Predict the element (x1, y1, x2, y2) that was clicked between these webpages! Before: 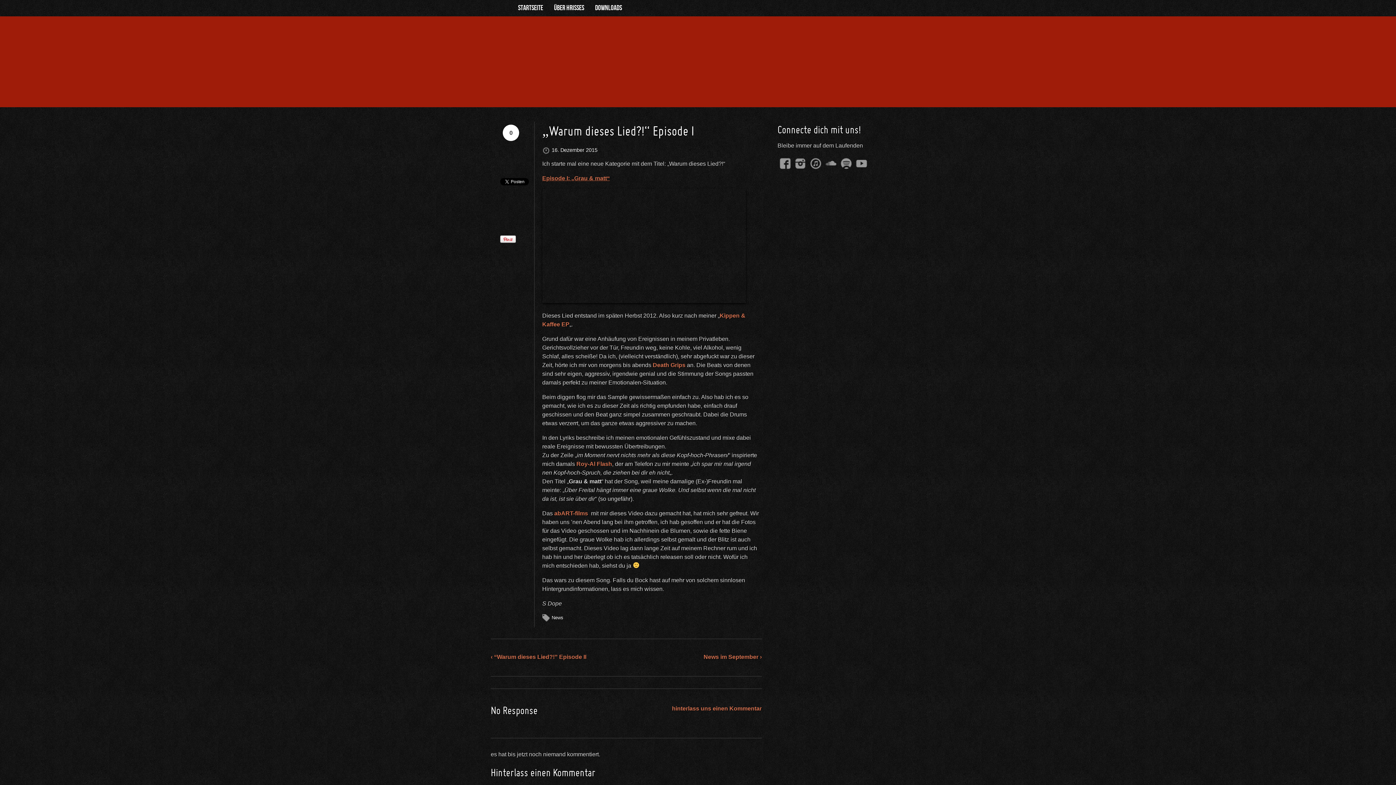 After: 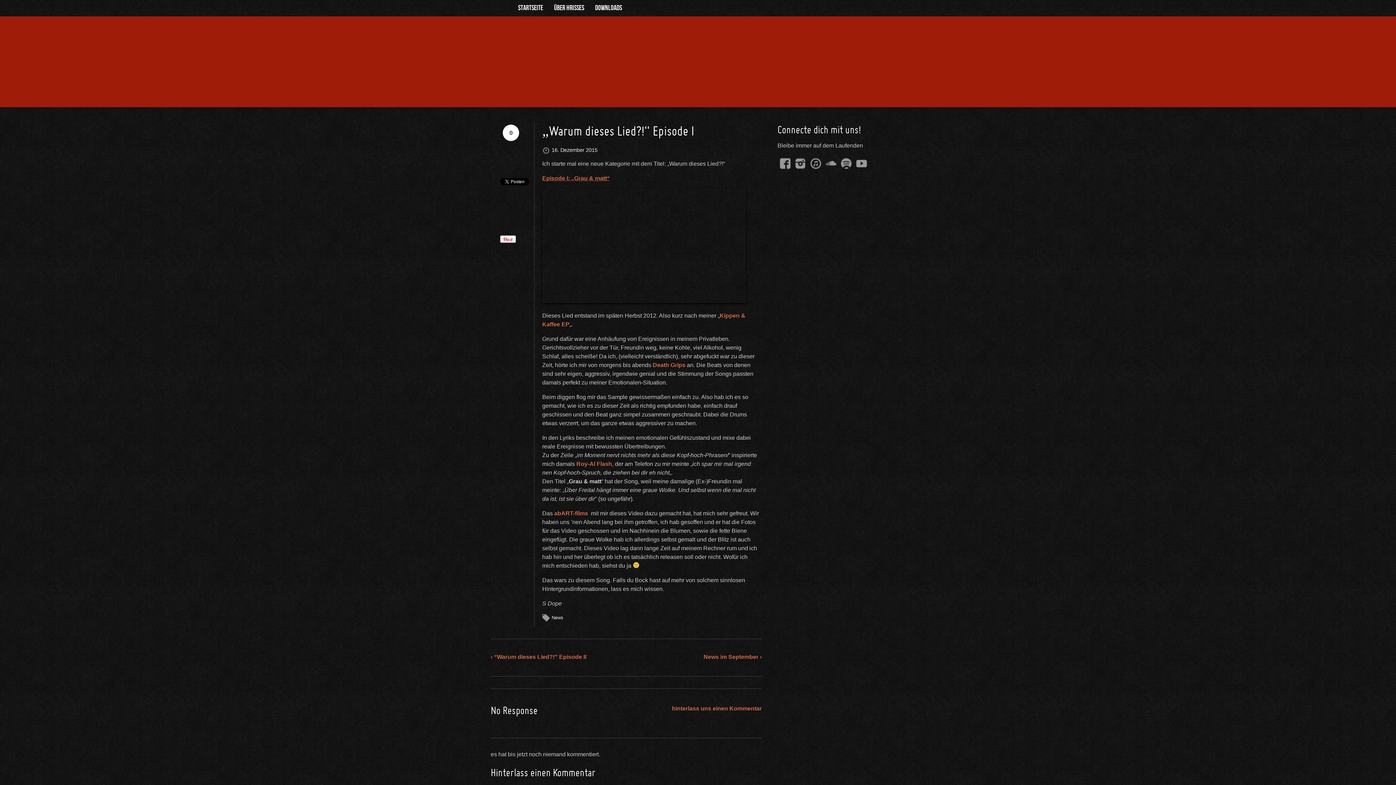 Action: bbox: (777, 155, 793, 171)